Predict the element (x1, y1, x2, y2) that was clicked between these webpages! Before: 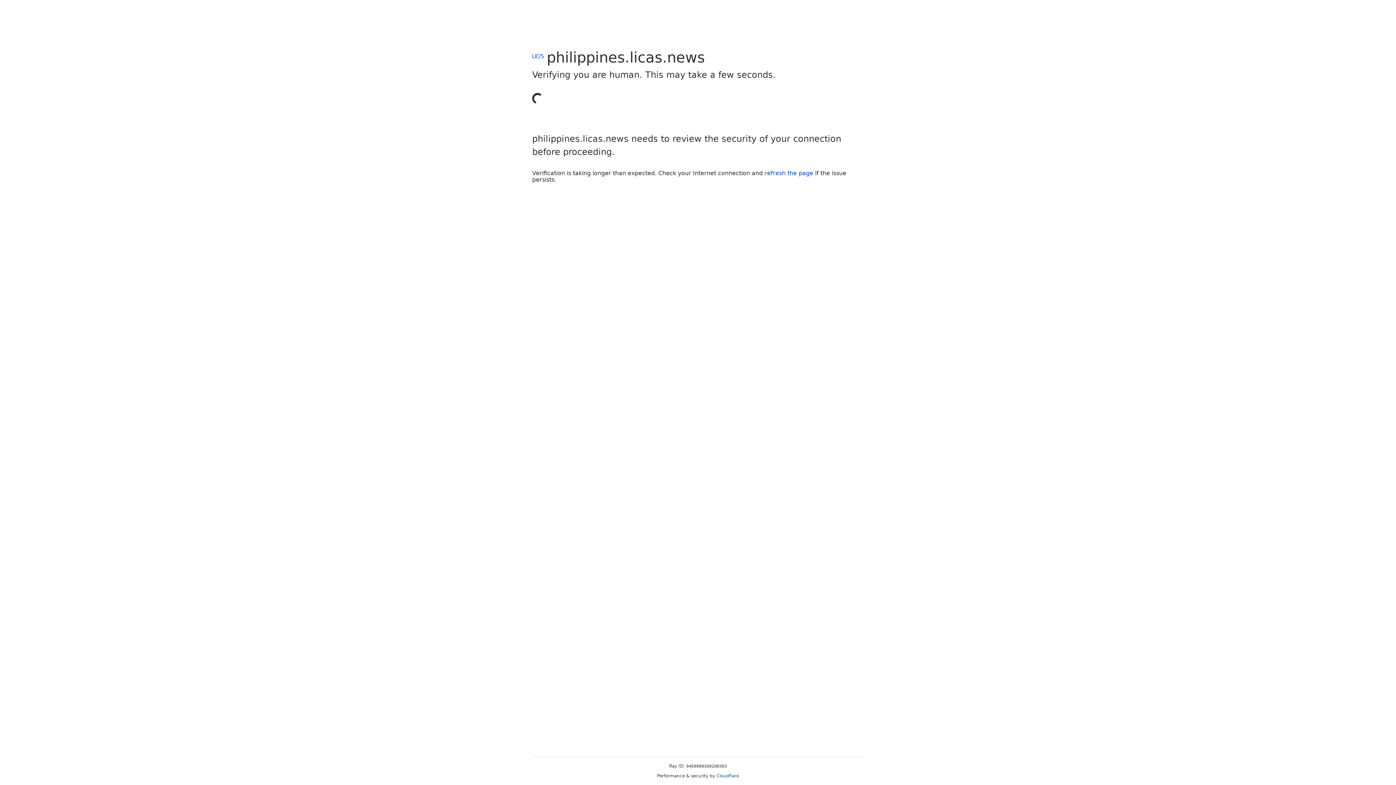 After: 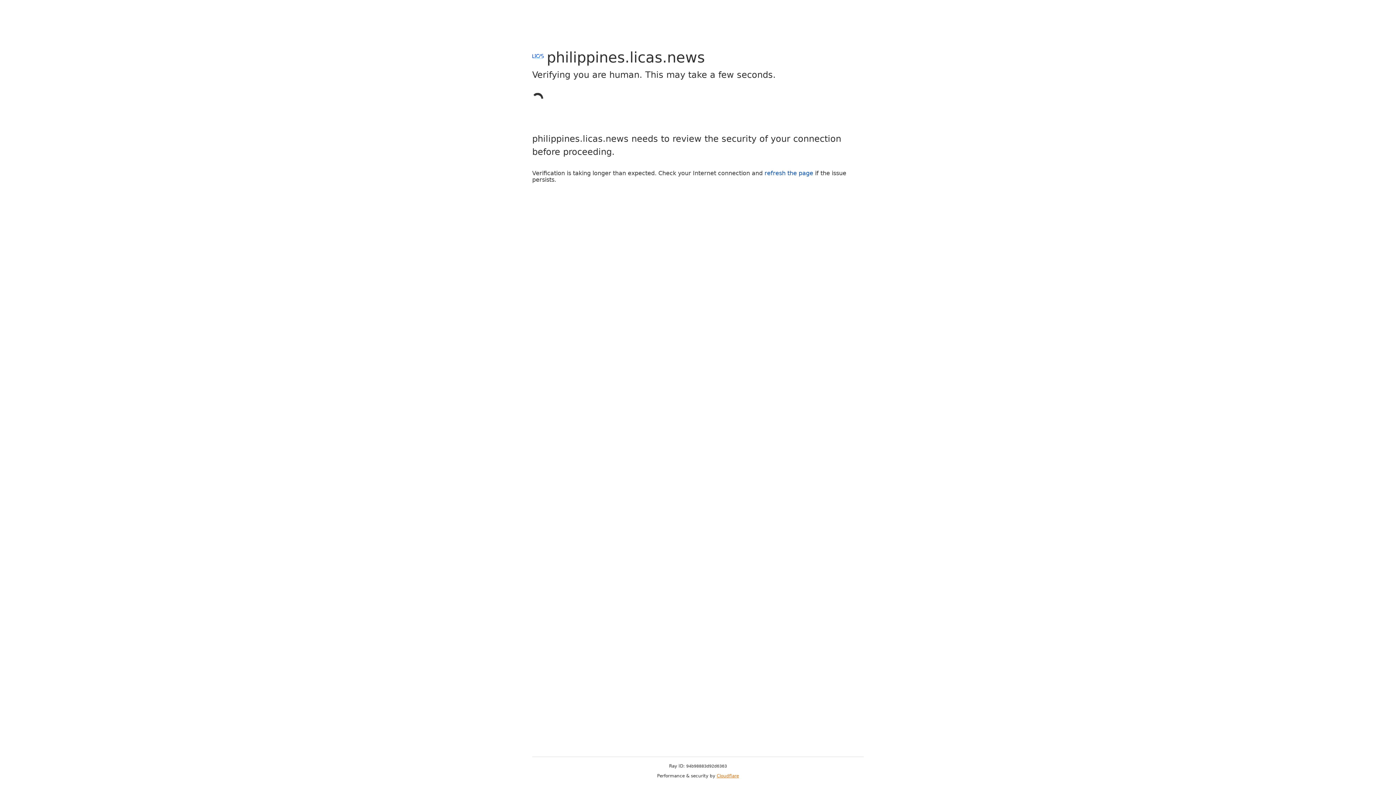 Action: bbox: (716, 773, 739, 778) label: Cloudflare